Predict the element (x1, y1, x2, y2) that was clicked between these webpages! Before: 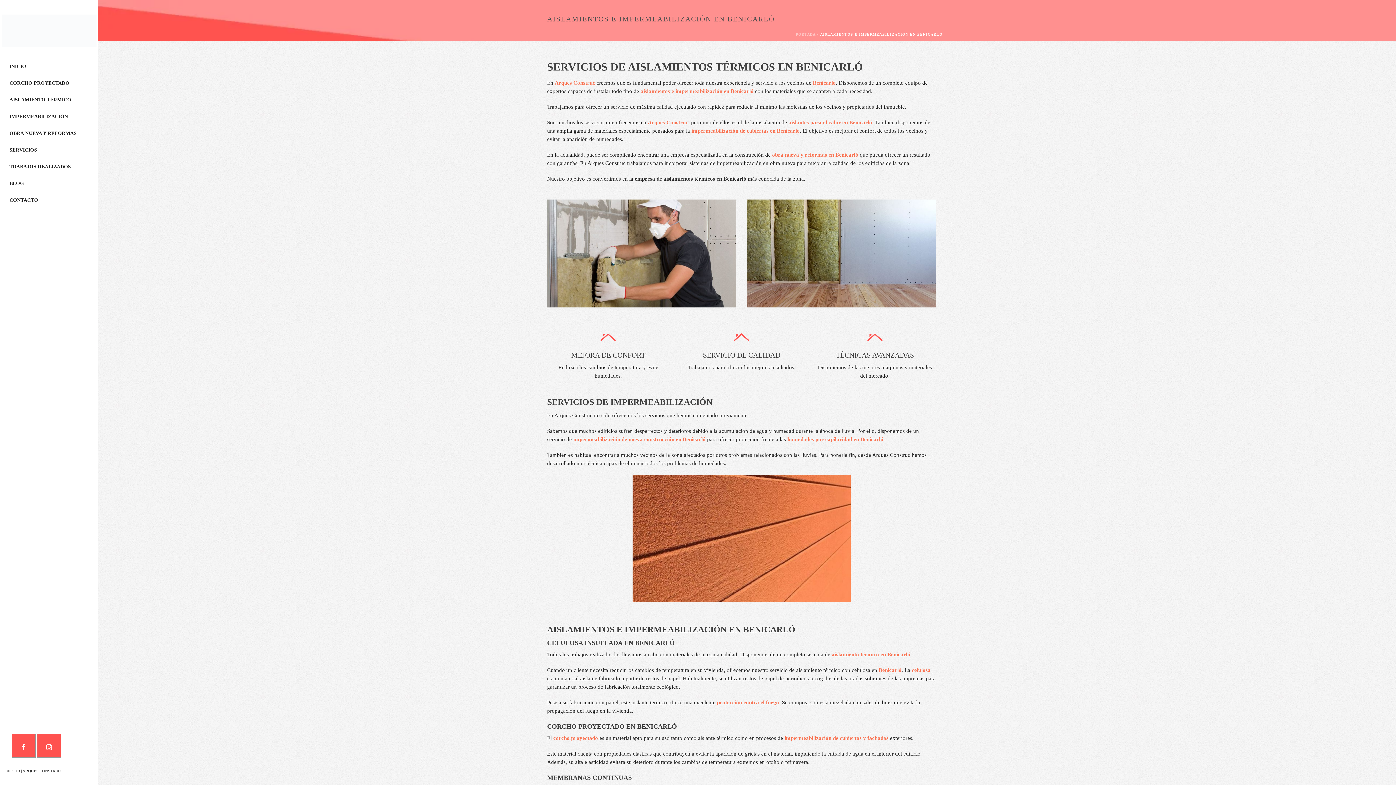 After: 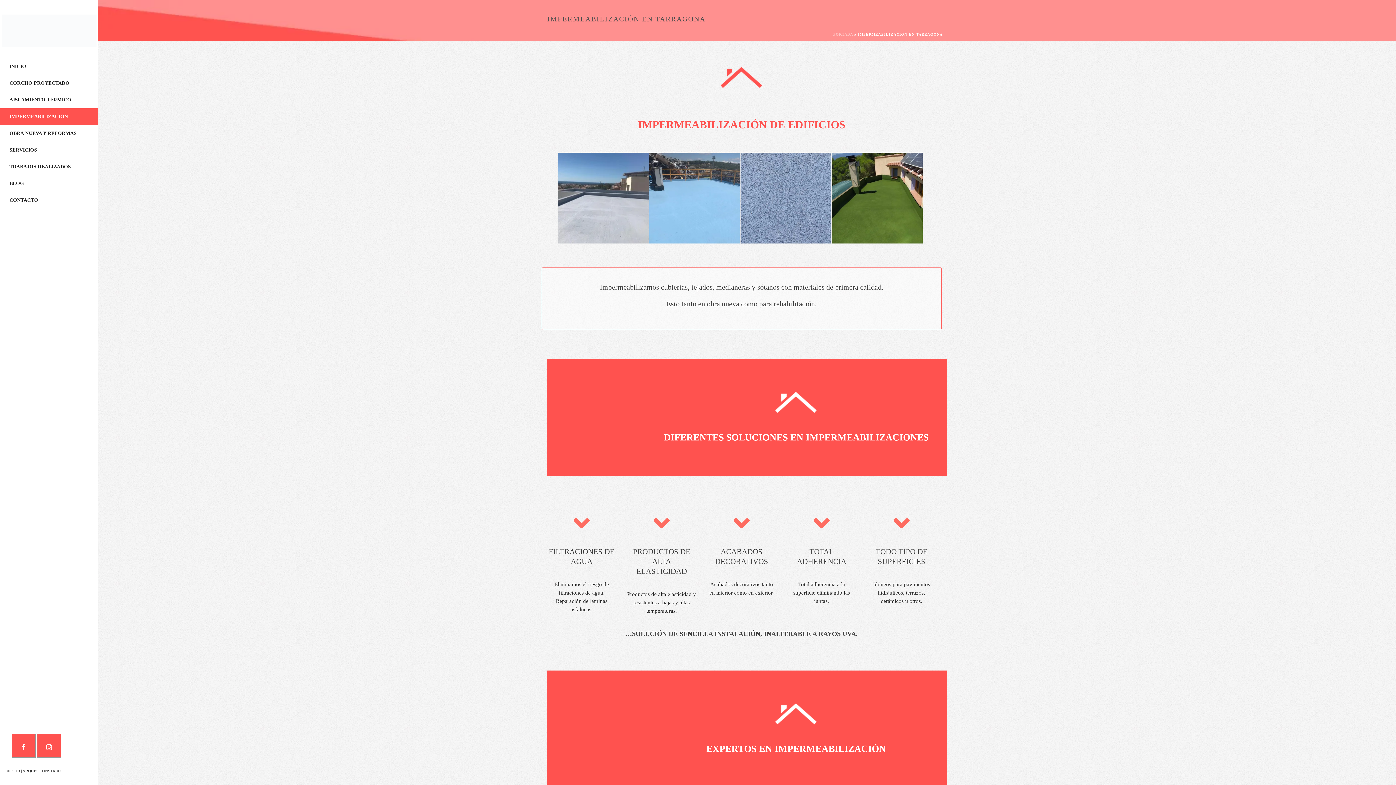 Action: bbox: (573, 436, 705, 442) label: impermeabilización de nueva construcción en Benicarló